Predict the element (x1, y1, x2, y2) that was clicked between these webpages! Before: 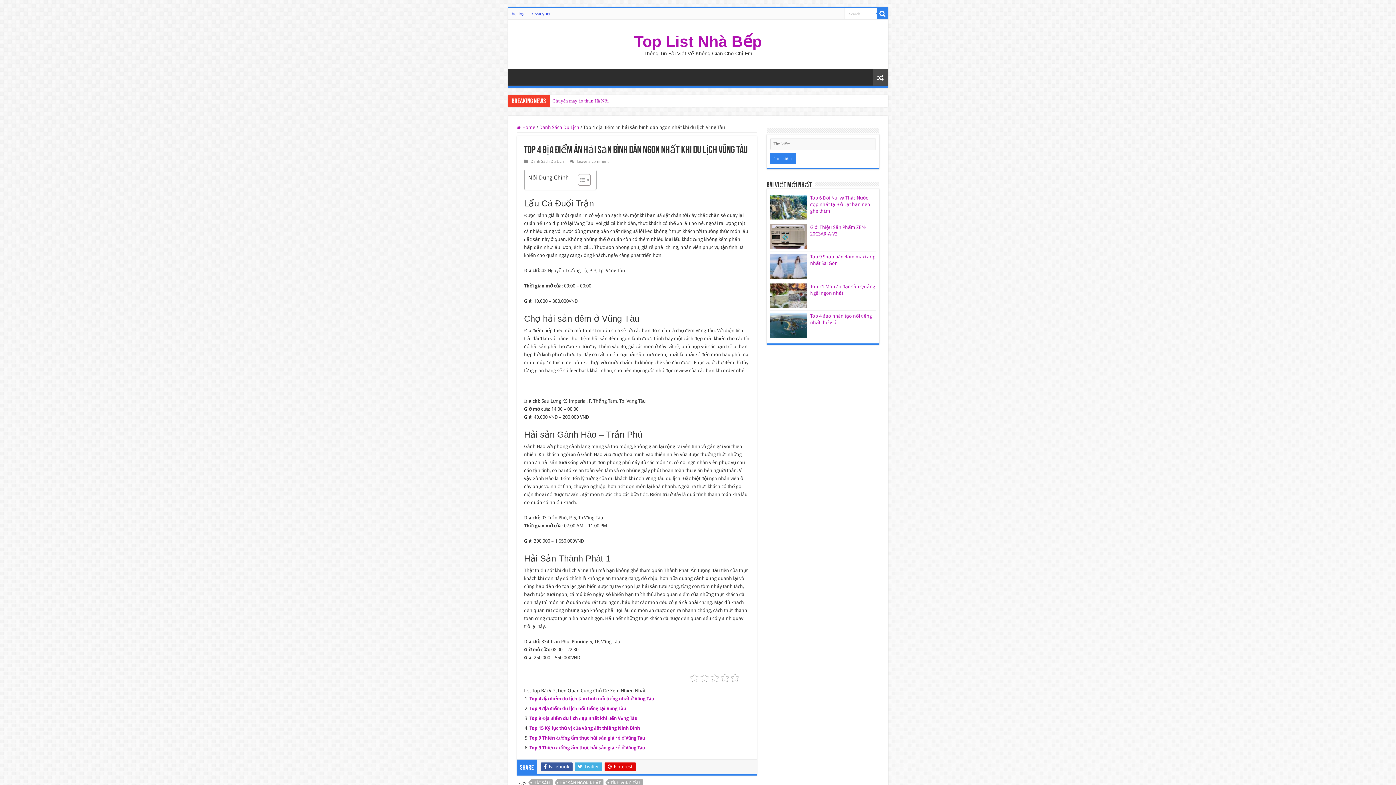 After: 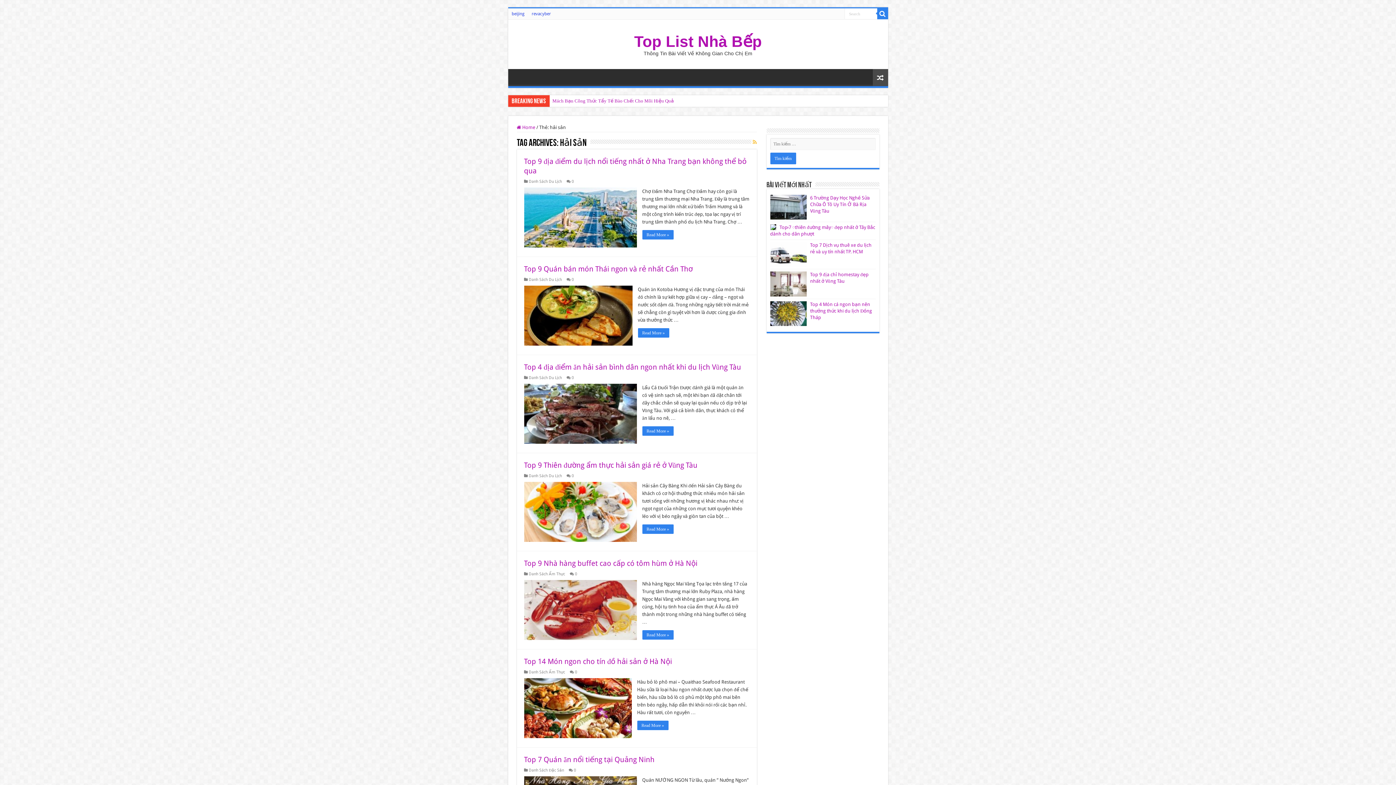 Action: label: HẢI SẢN bbox: (531, 779, 552, 786)